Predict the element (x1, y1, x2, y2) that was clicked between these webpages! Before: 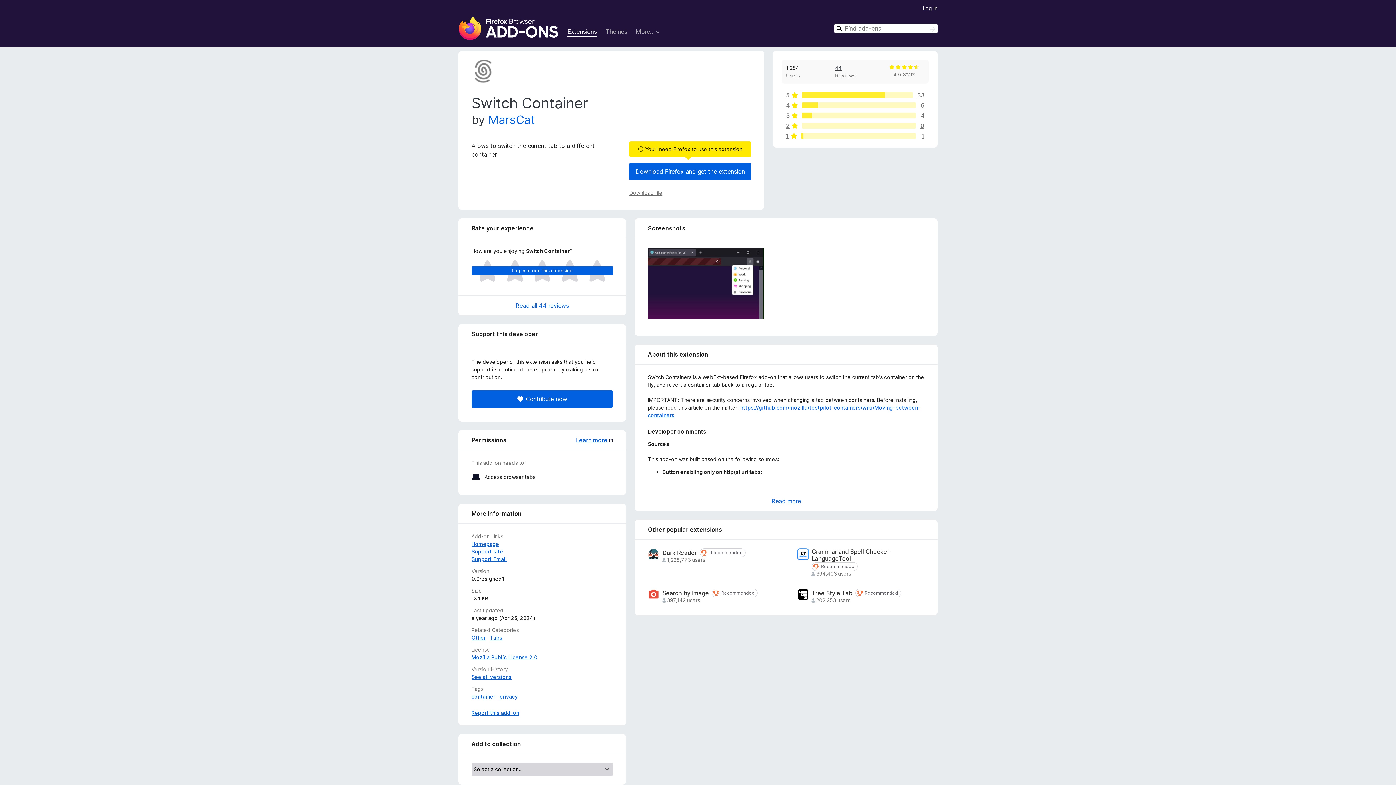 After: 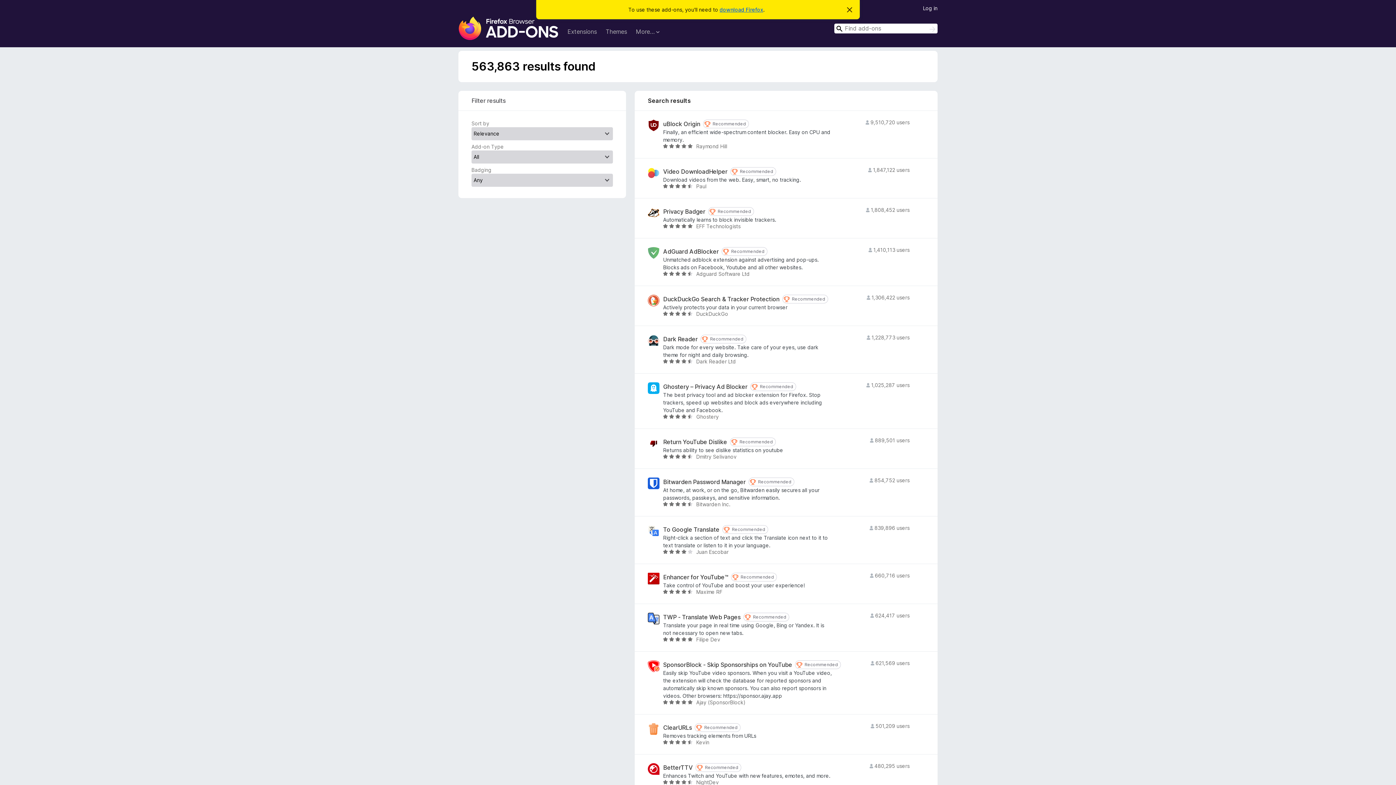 Action: label: Search bbox: (927, 25, 937, 33)